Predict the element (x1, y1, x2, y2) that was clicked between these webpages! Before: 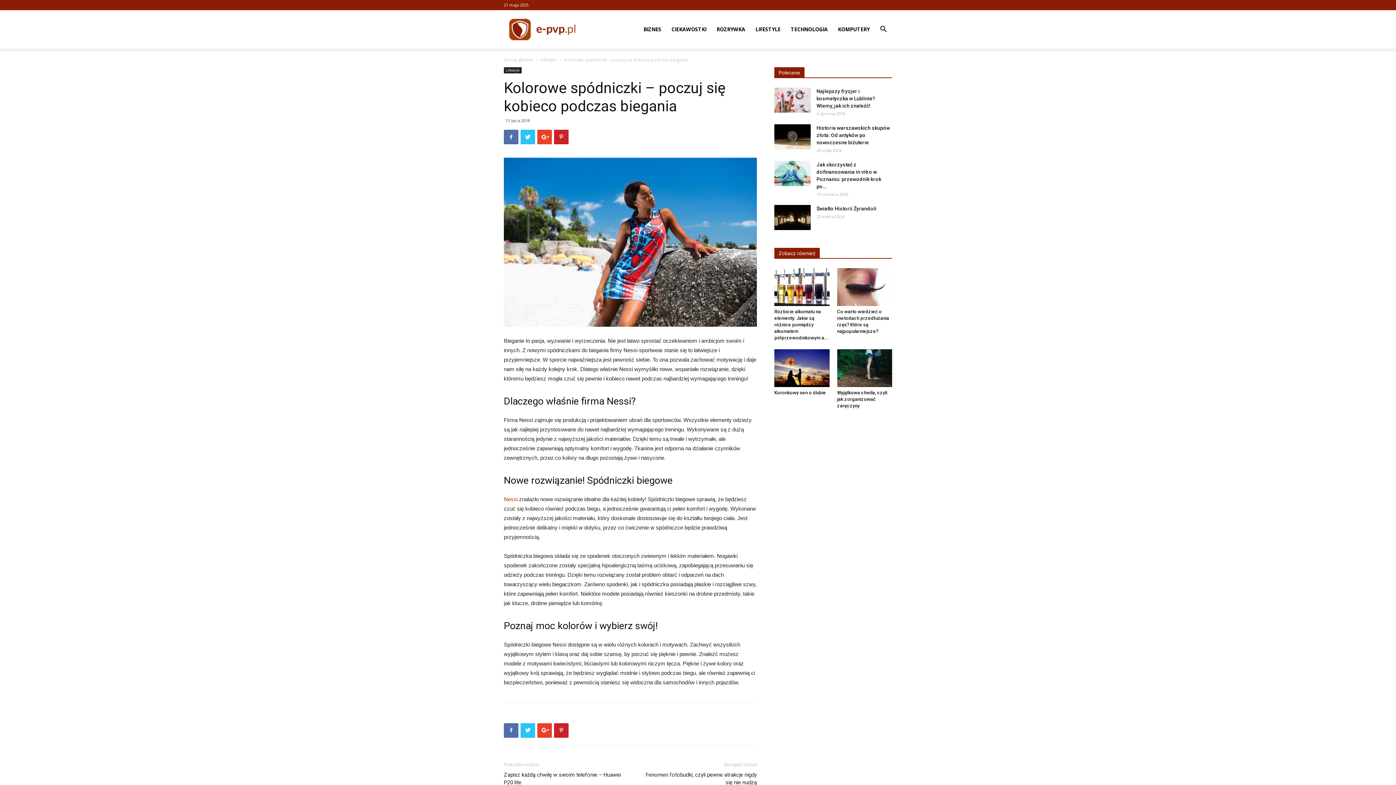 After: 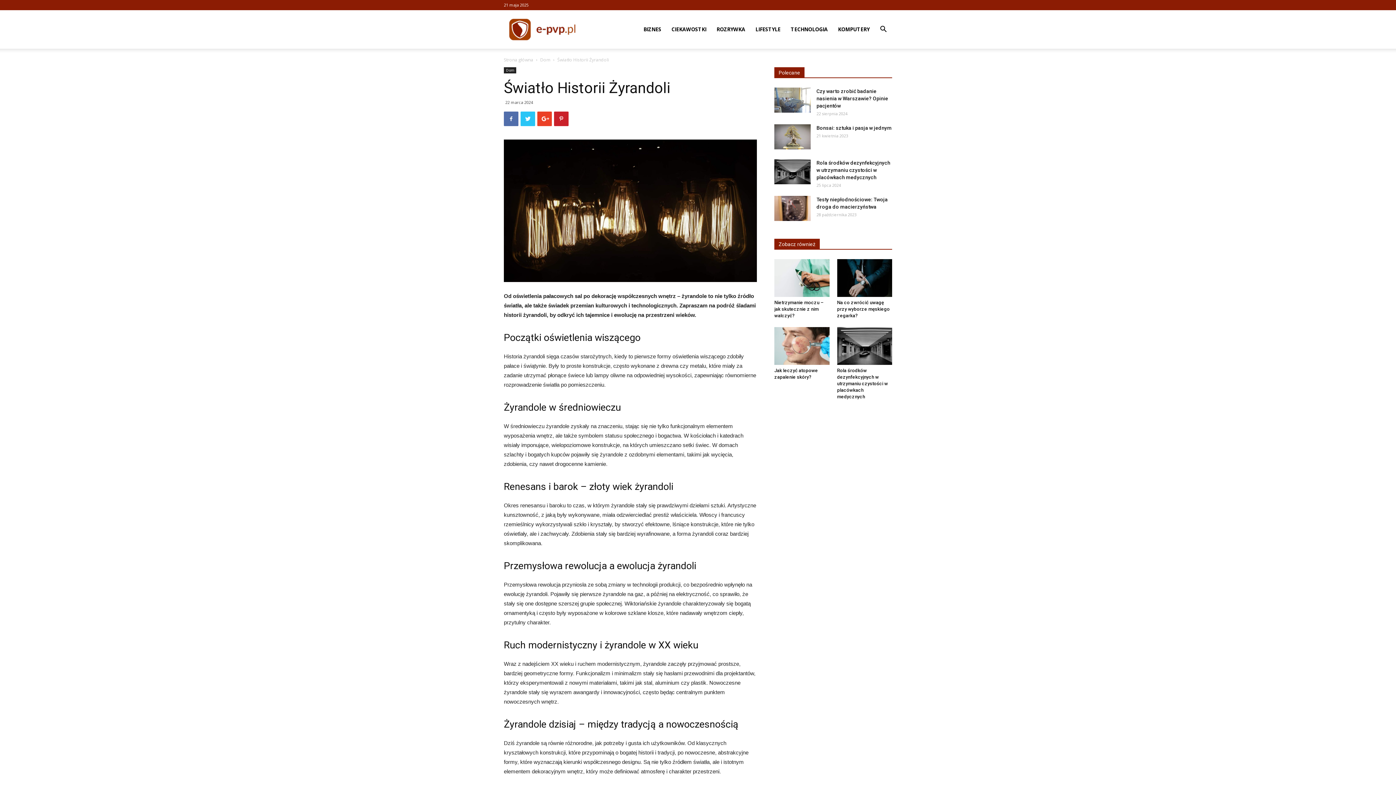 Action: bbox: (774, 205, 810, 230)